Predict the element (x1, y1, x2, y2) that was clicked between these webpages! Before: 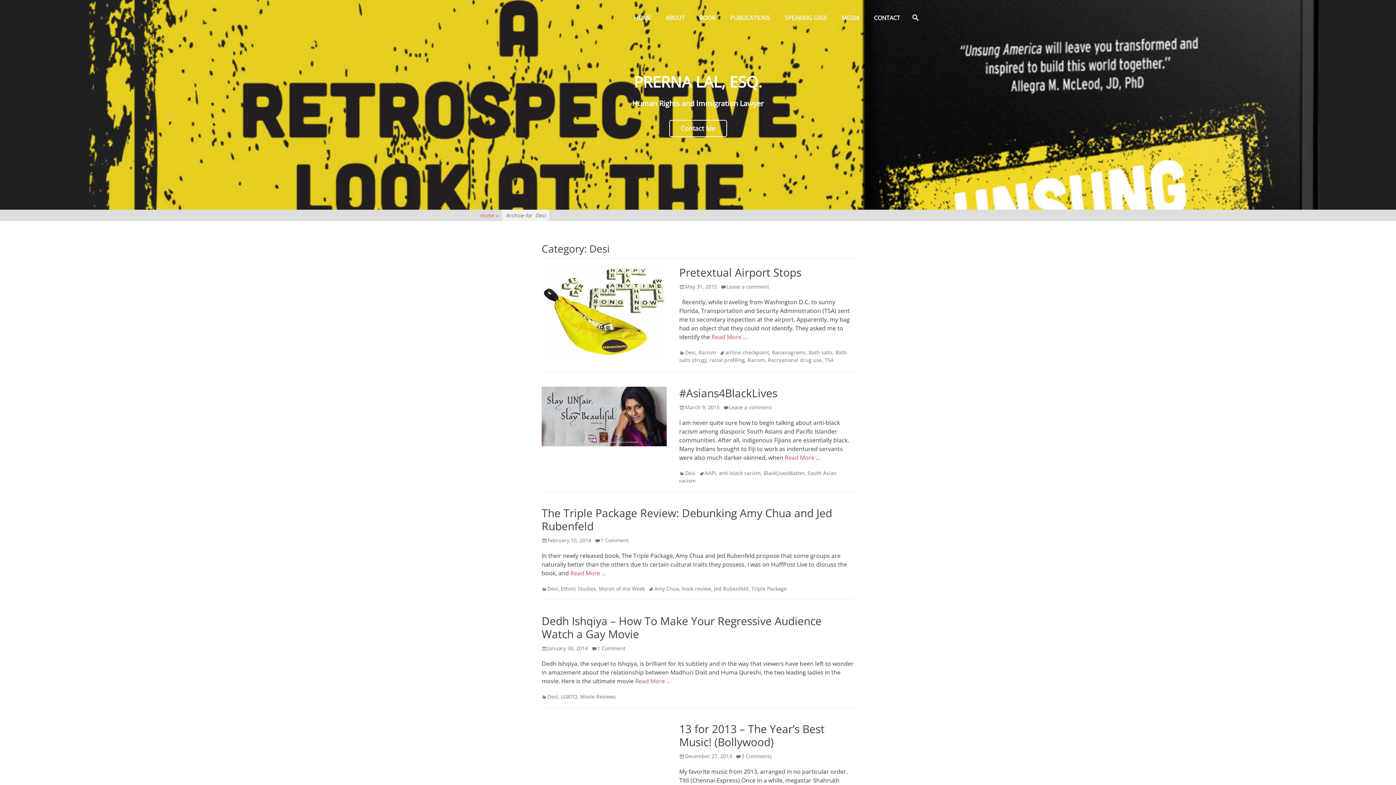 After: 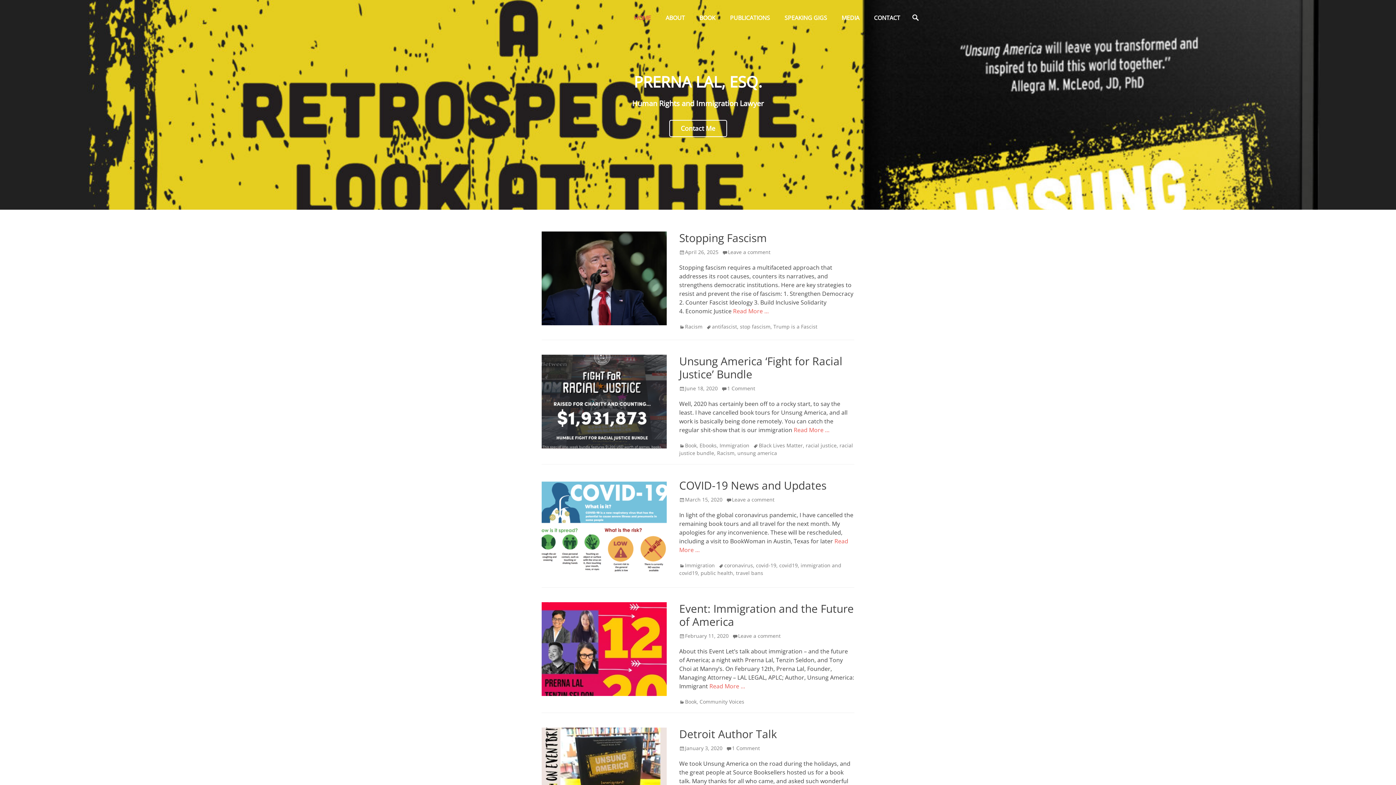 Action: bbox: (476, 209, 502, 221) label: Home
»